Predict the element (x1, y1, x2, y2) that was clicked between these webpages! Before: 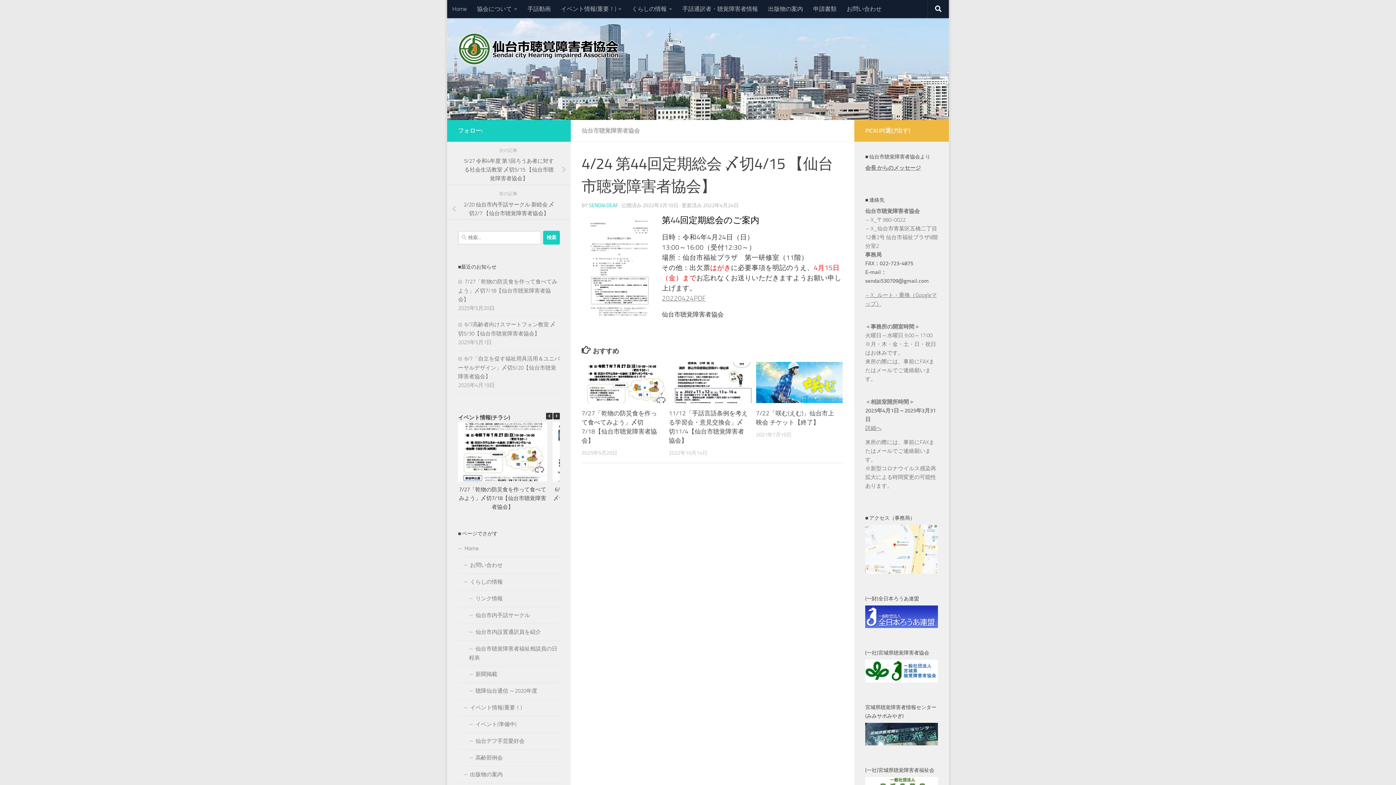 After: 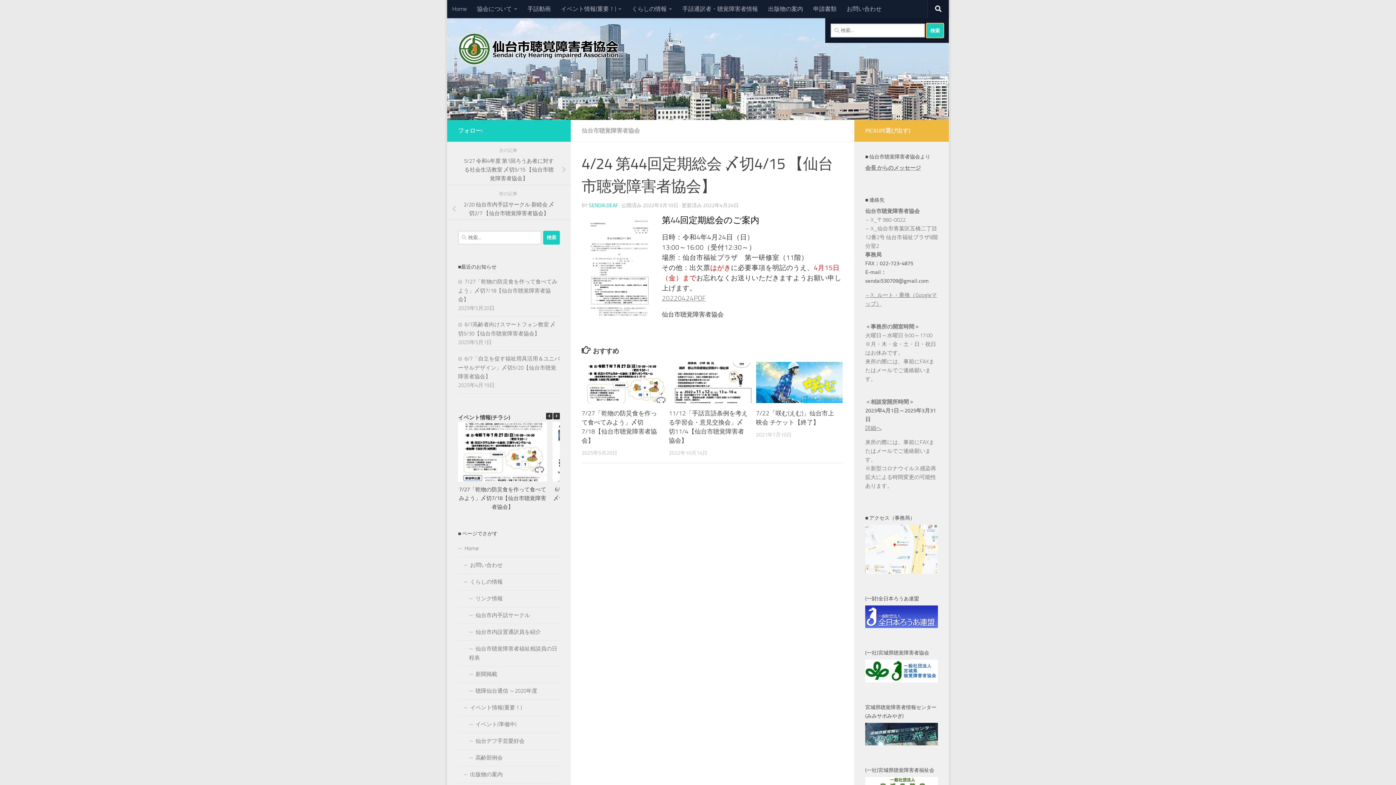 Action: bbox: (928, 0, 949, 18)